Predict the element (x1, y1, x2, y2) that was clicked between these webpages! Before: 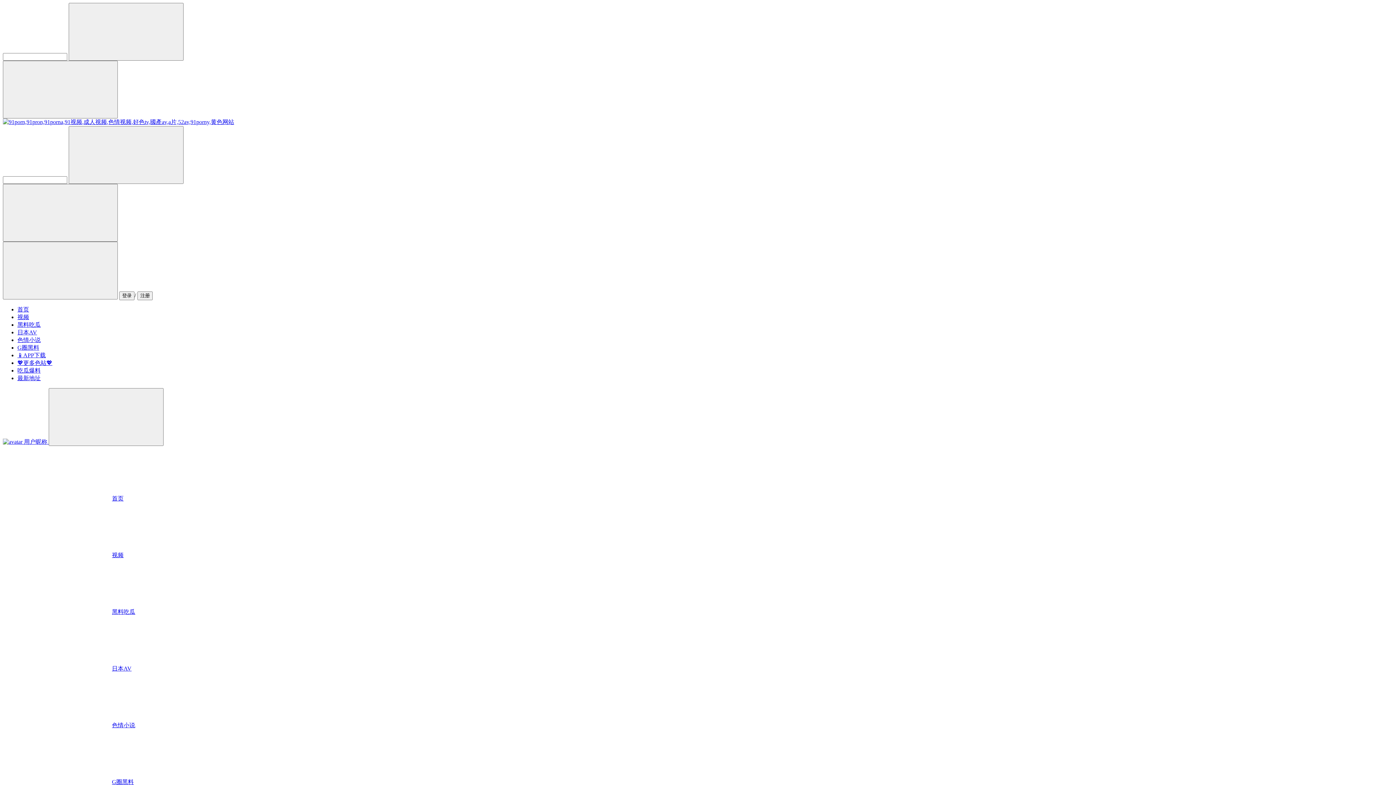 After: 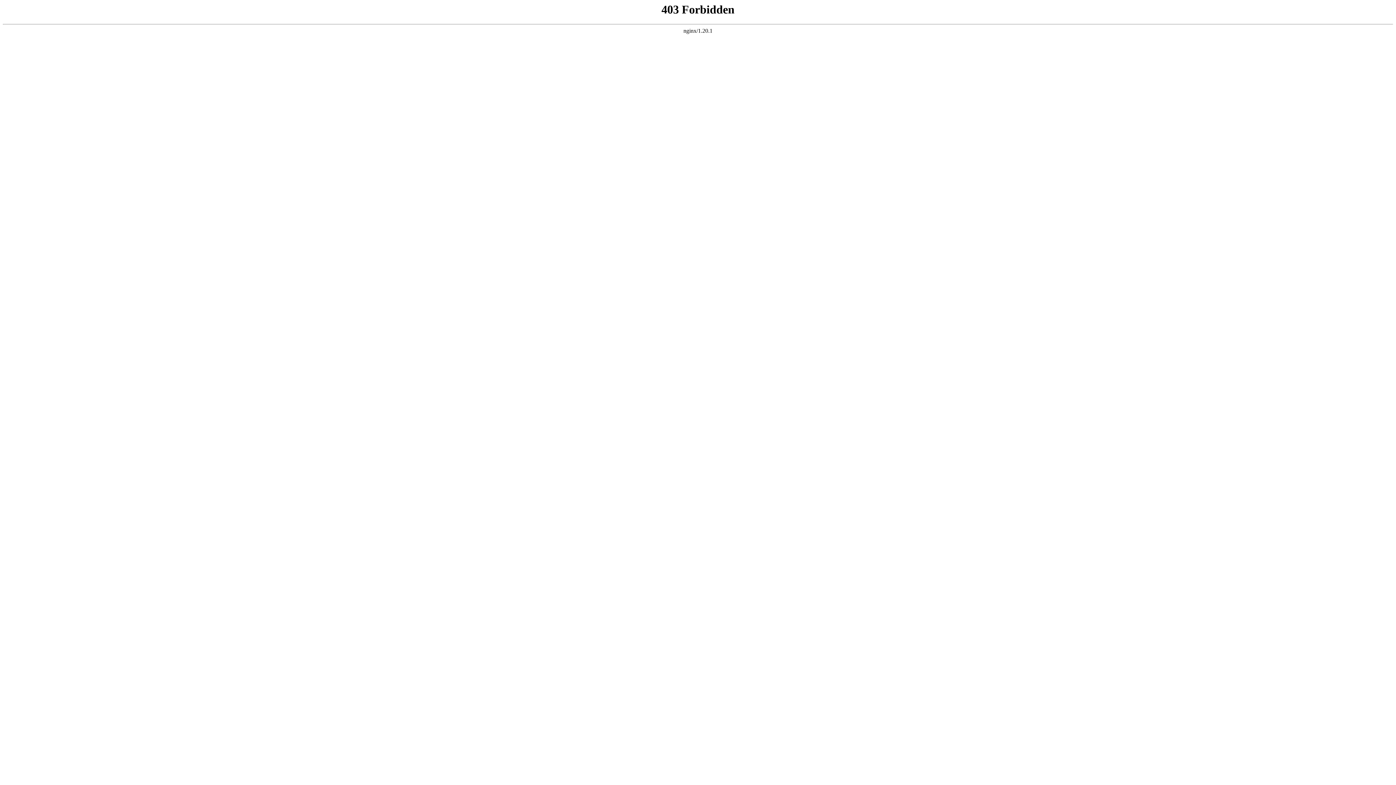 Action: label: 黑料吃瓜 bbox: (17, 321, 40, 328)